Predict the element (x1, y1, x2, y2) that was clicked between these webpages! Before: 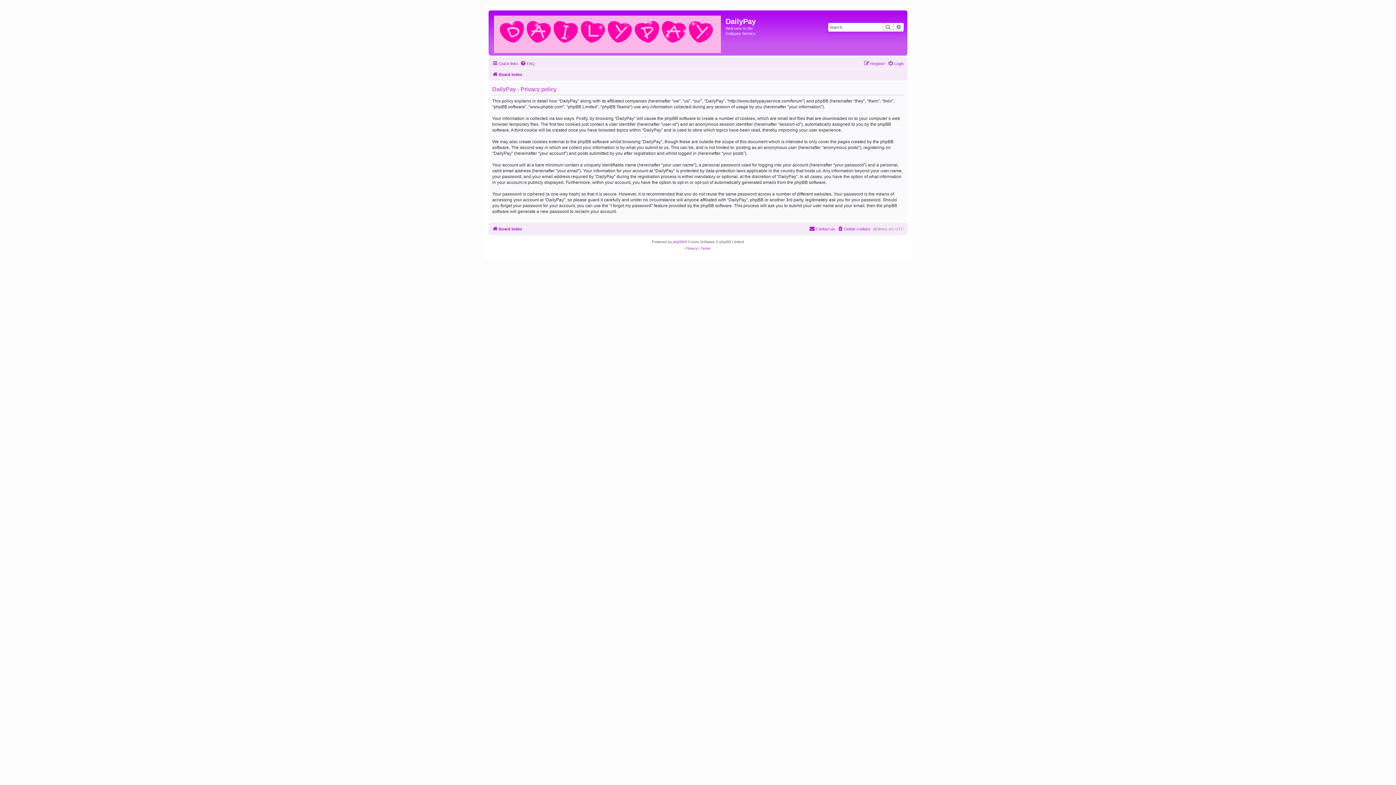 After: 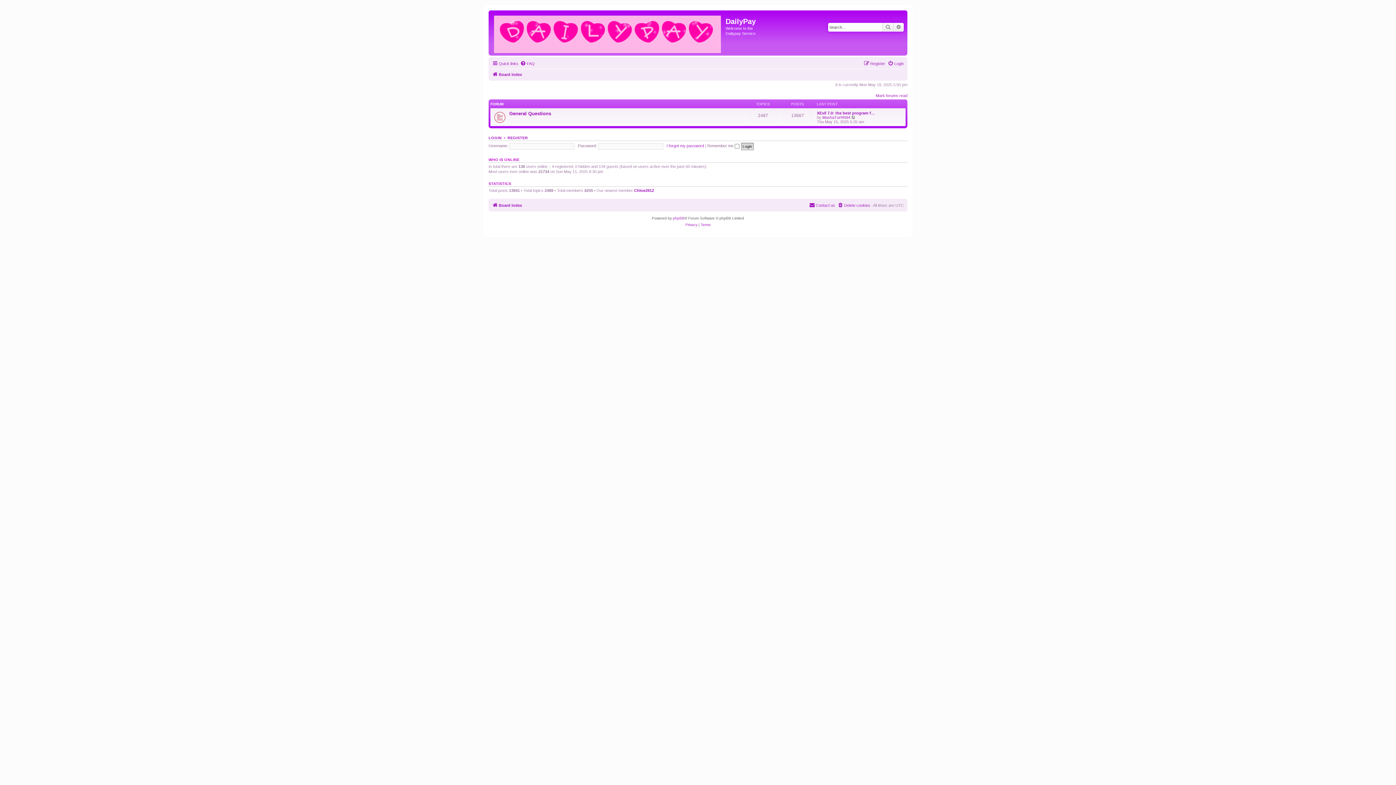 Action: bbox: (490, 12, 725, 53)